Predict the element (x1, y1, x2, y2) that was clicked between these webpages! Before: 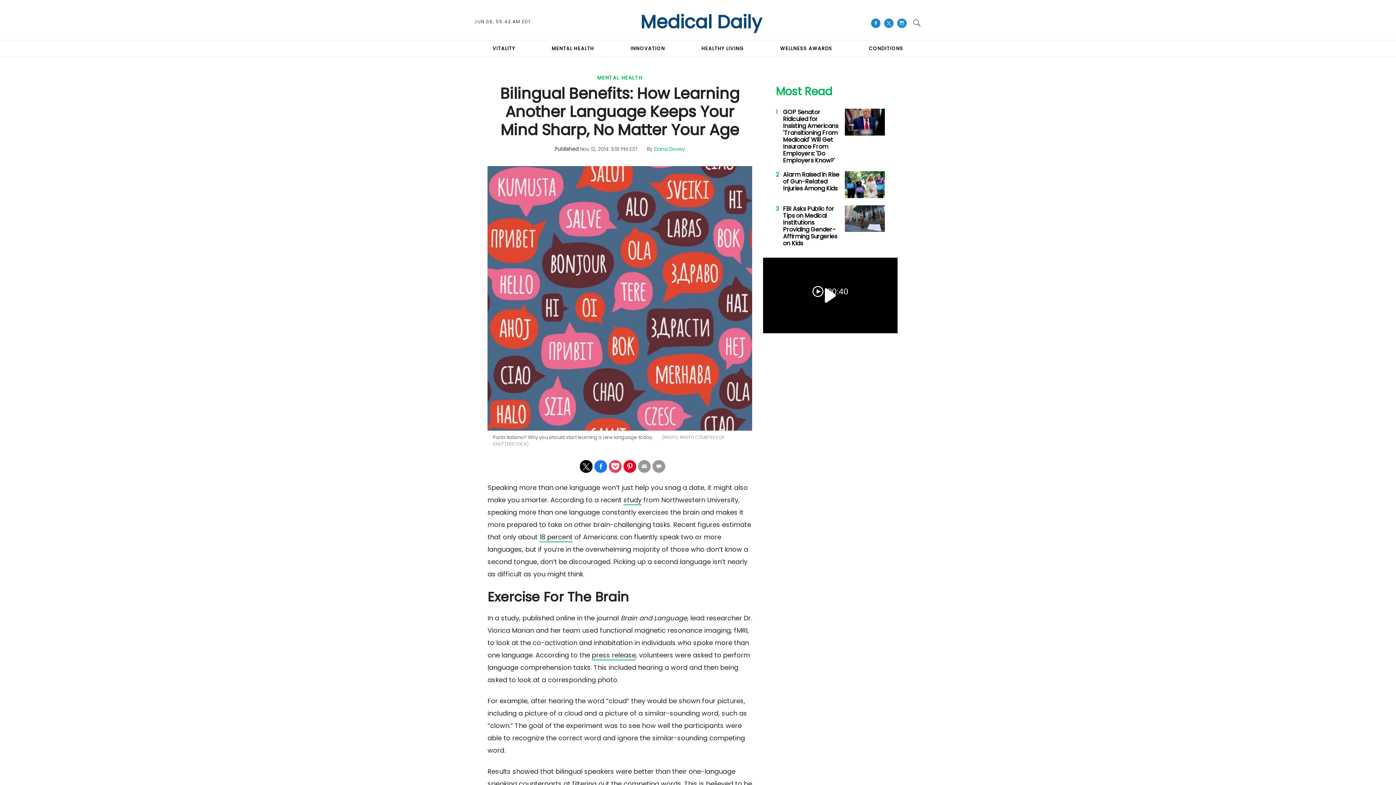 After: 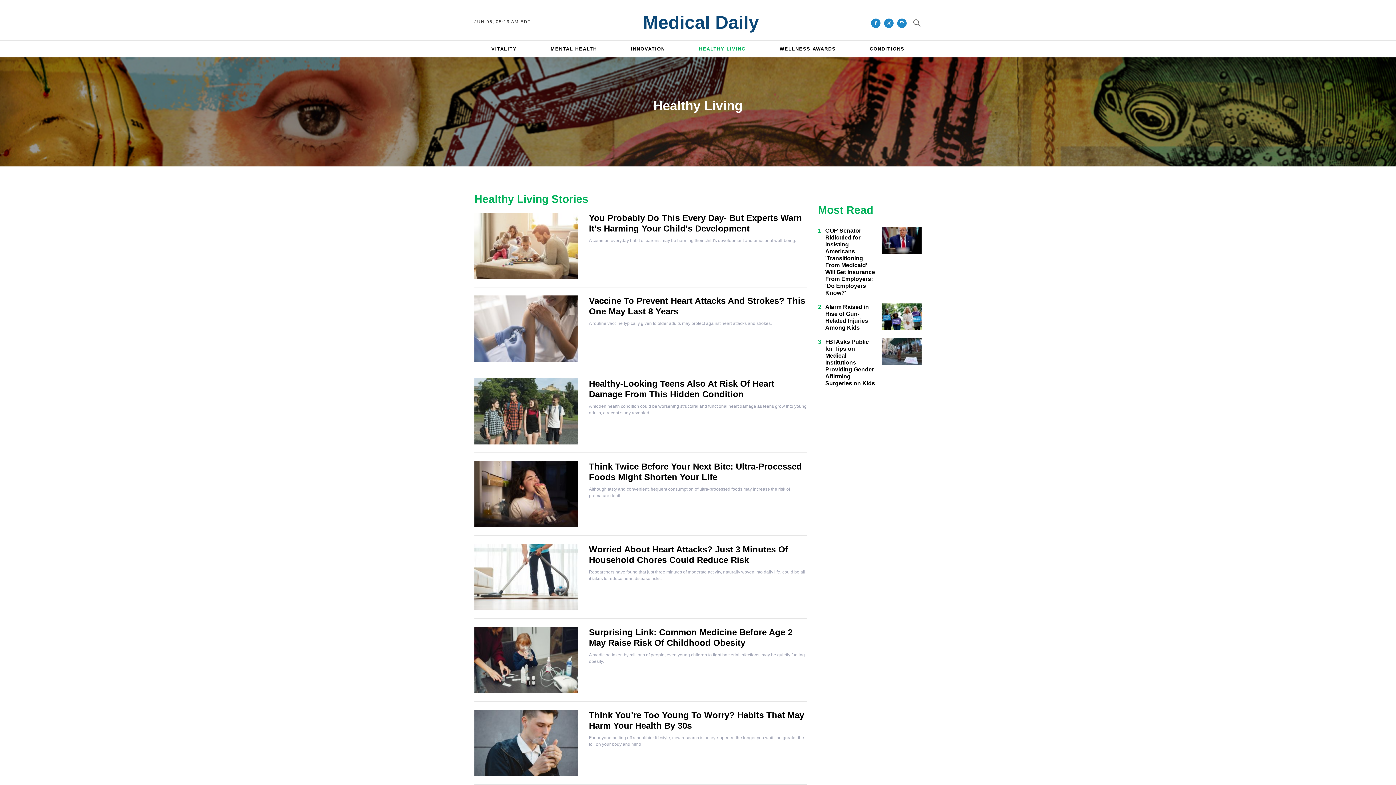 Action: label: HEALTHY LIVING bbox: (701, 45, 743, 52)